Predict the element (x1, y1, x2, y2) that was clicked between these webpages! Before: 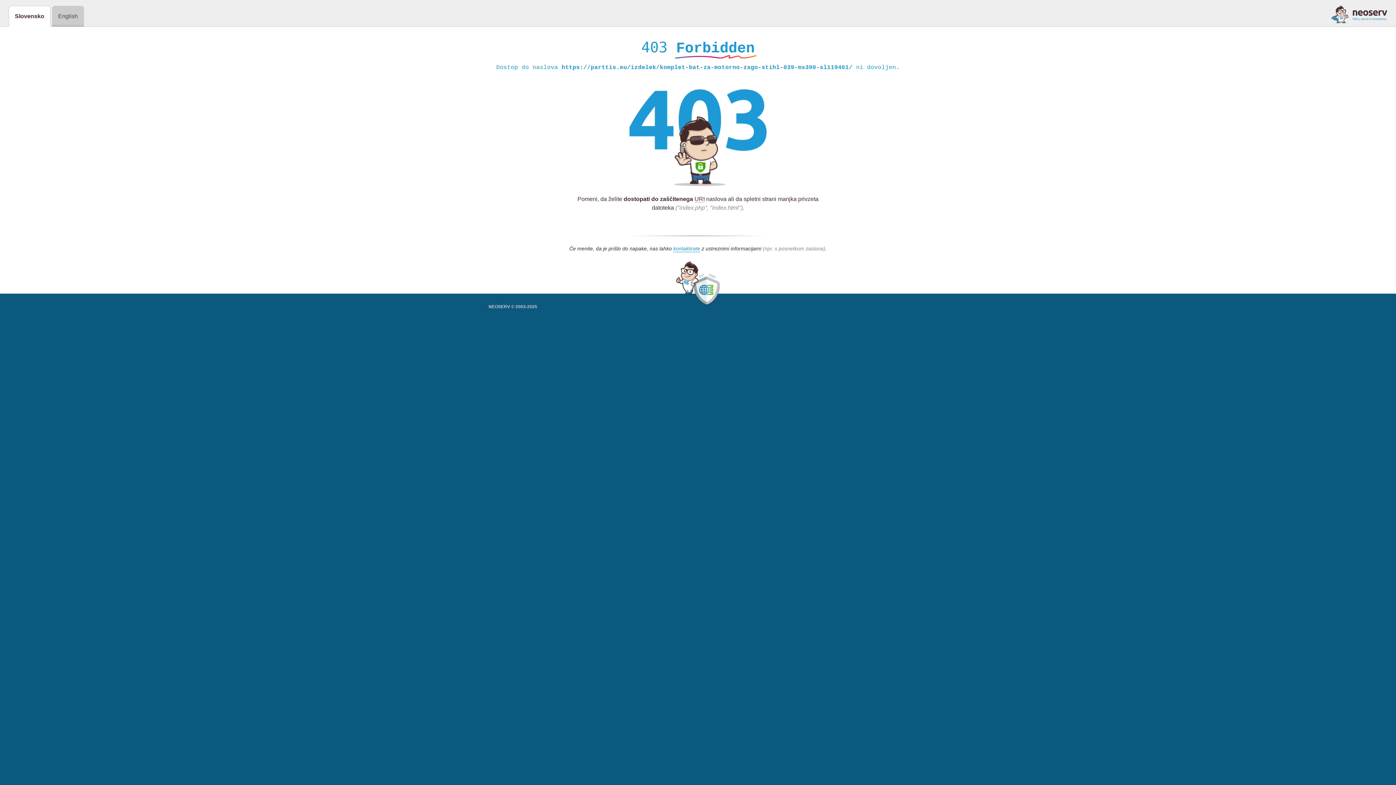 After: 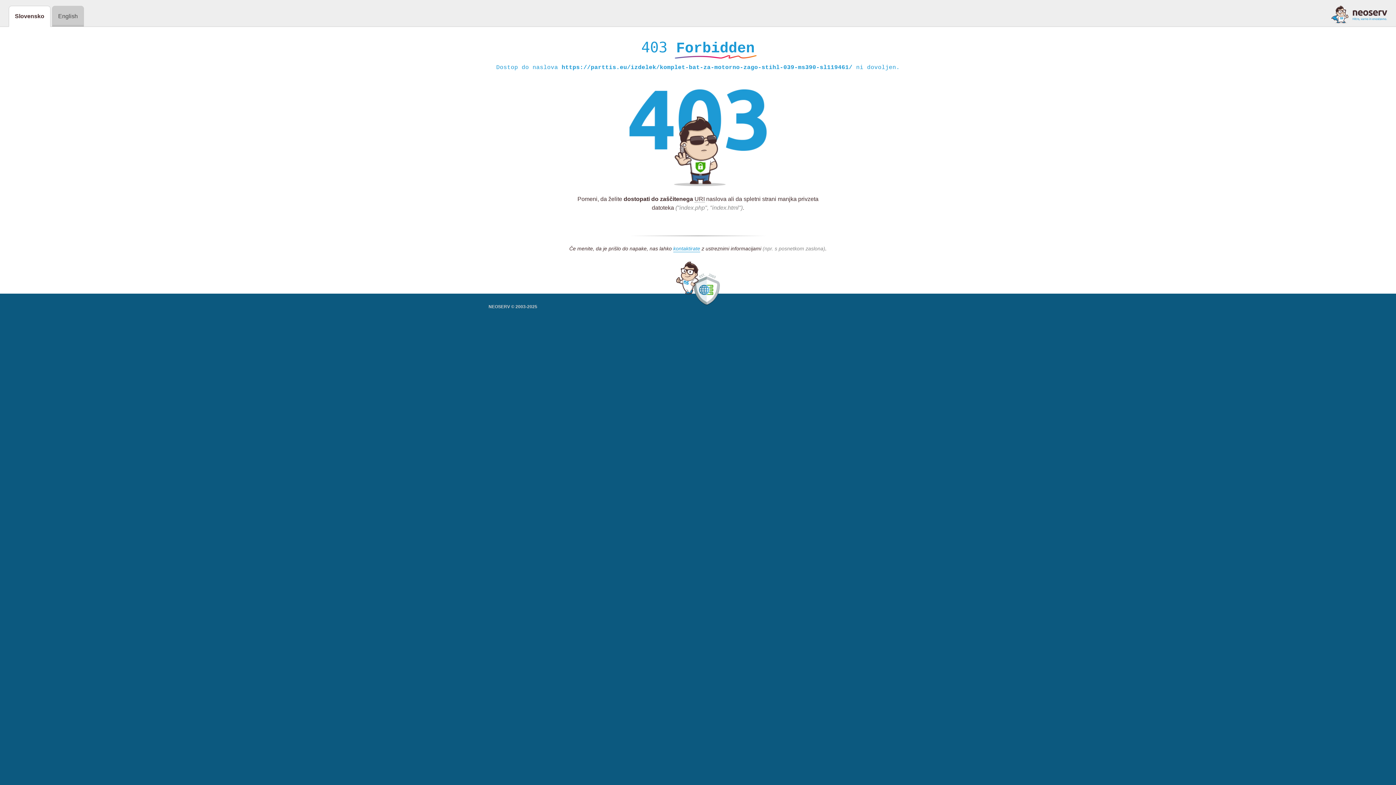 Action: bbox: (1331, 5, 1387, 23)